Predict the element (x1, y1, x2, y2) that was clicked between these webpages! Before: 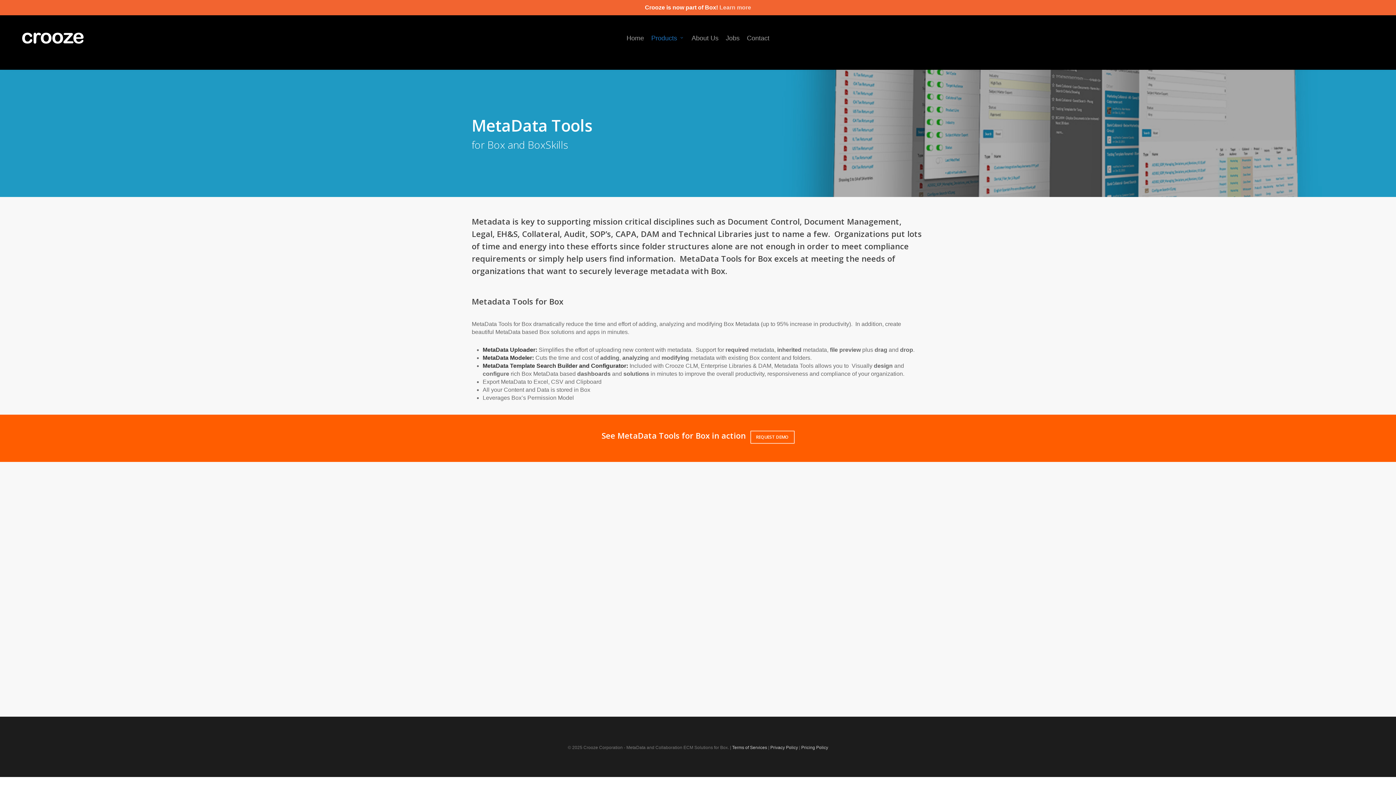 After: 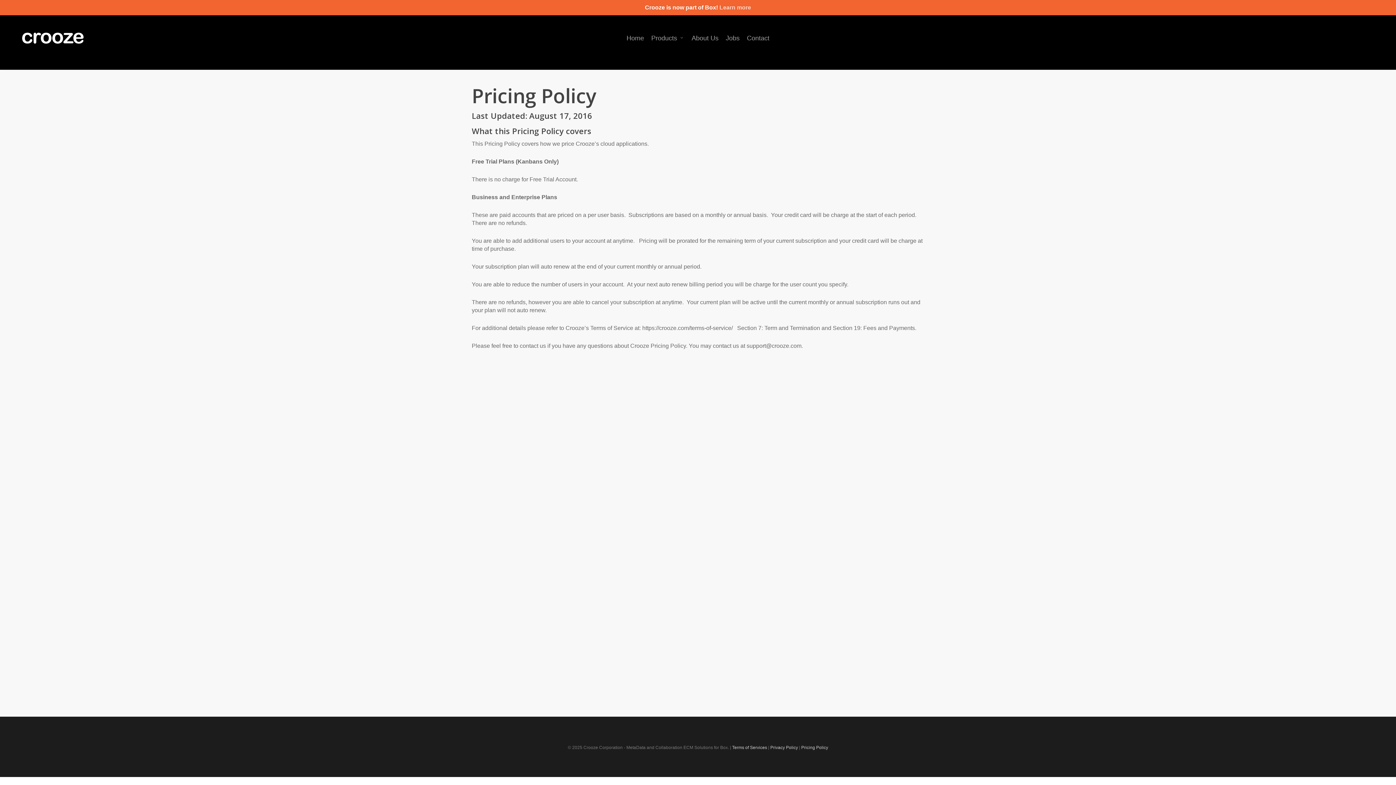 Action: label: Pricing Policy bbox: (801, 745, 828, 750)